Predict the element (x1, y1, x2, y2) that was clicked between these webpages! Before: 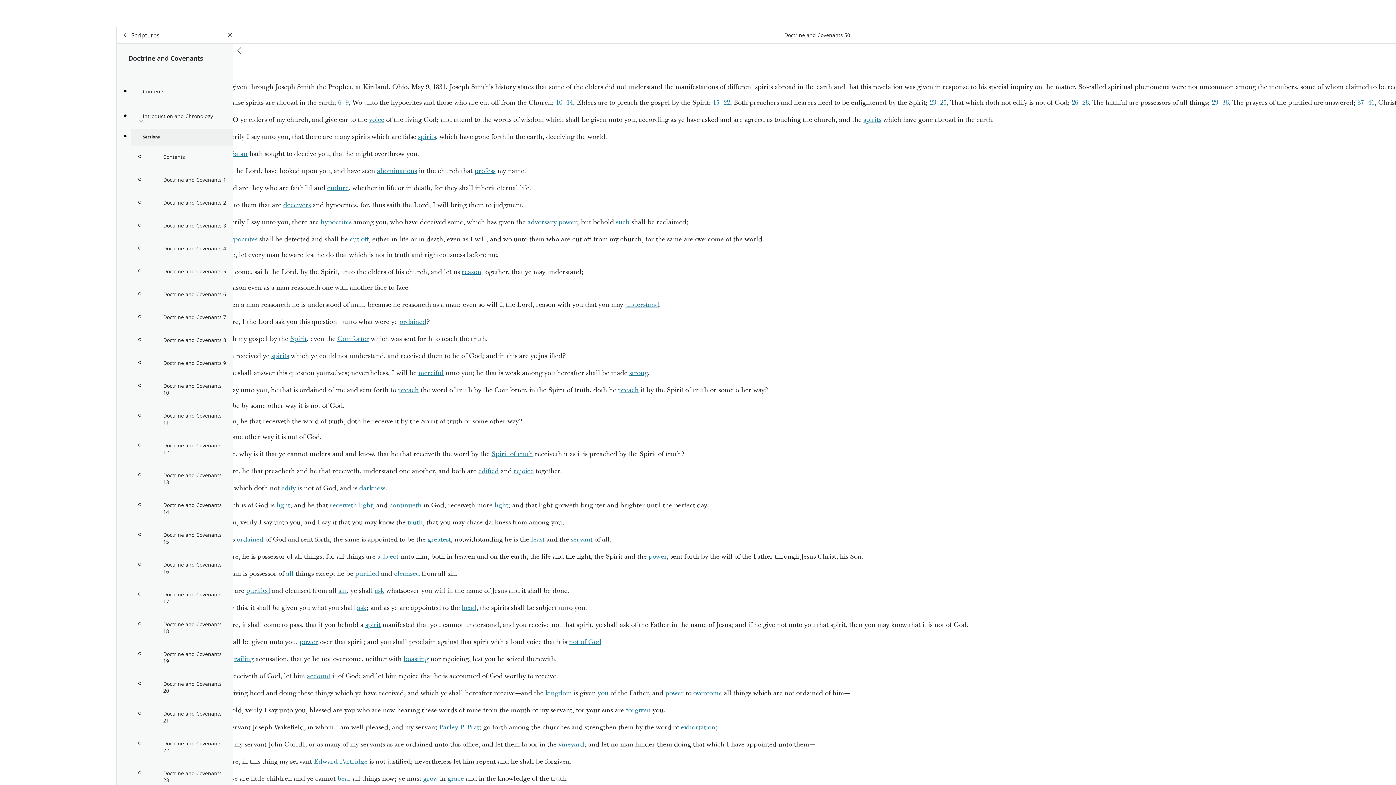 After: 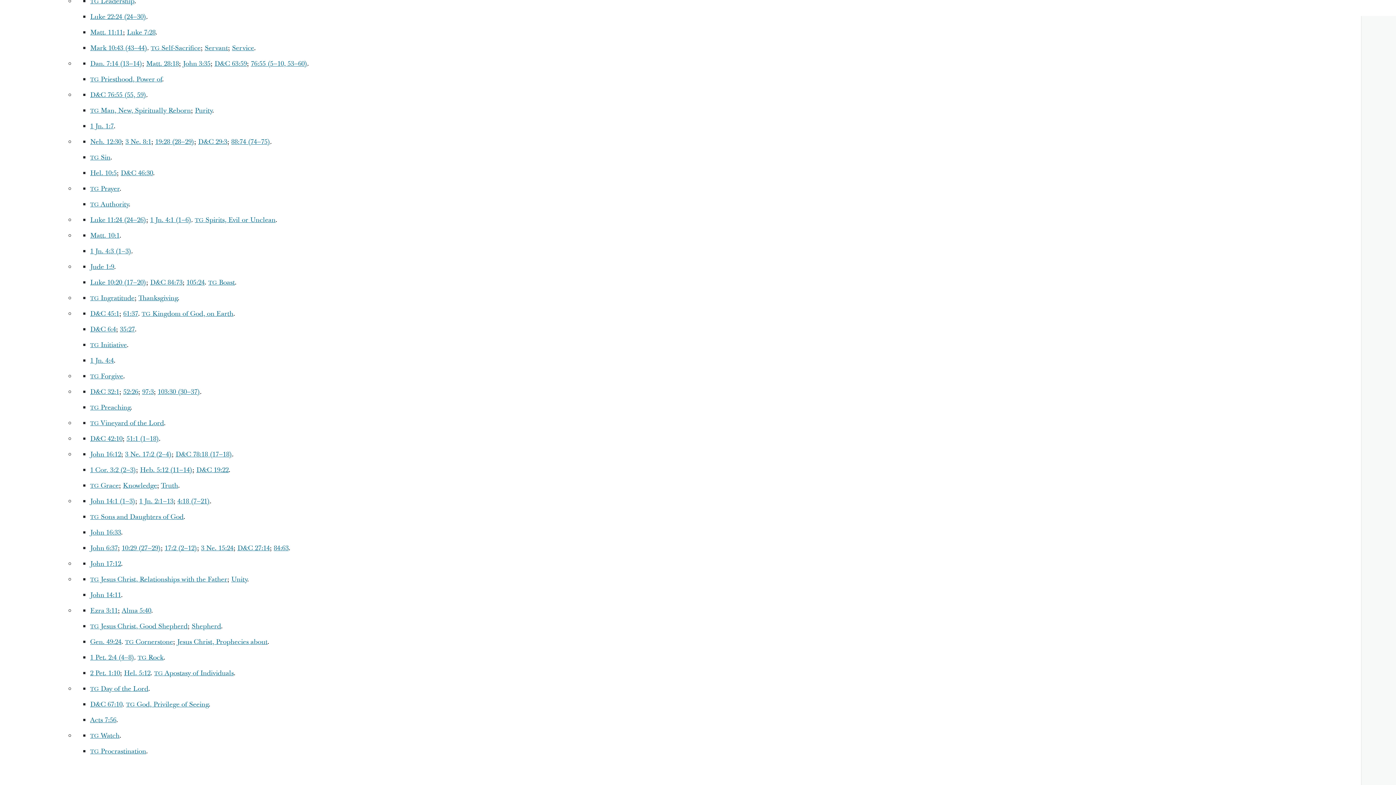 Action: label: power bbox: (299, 637, 318, 646)